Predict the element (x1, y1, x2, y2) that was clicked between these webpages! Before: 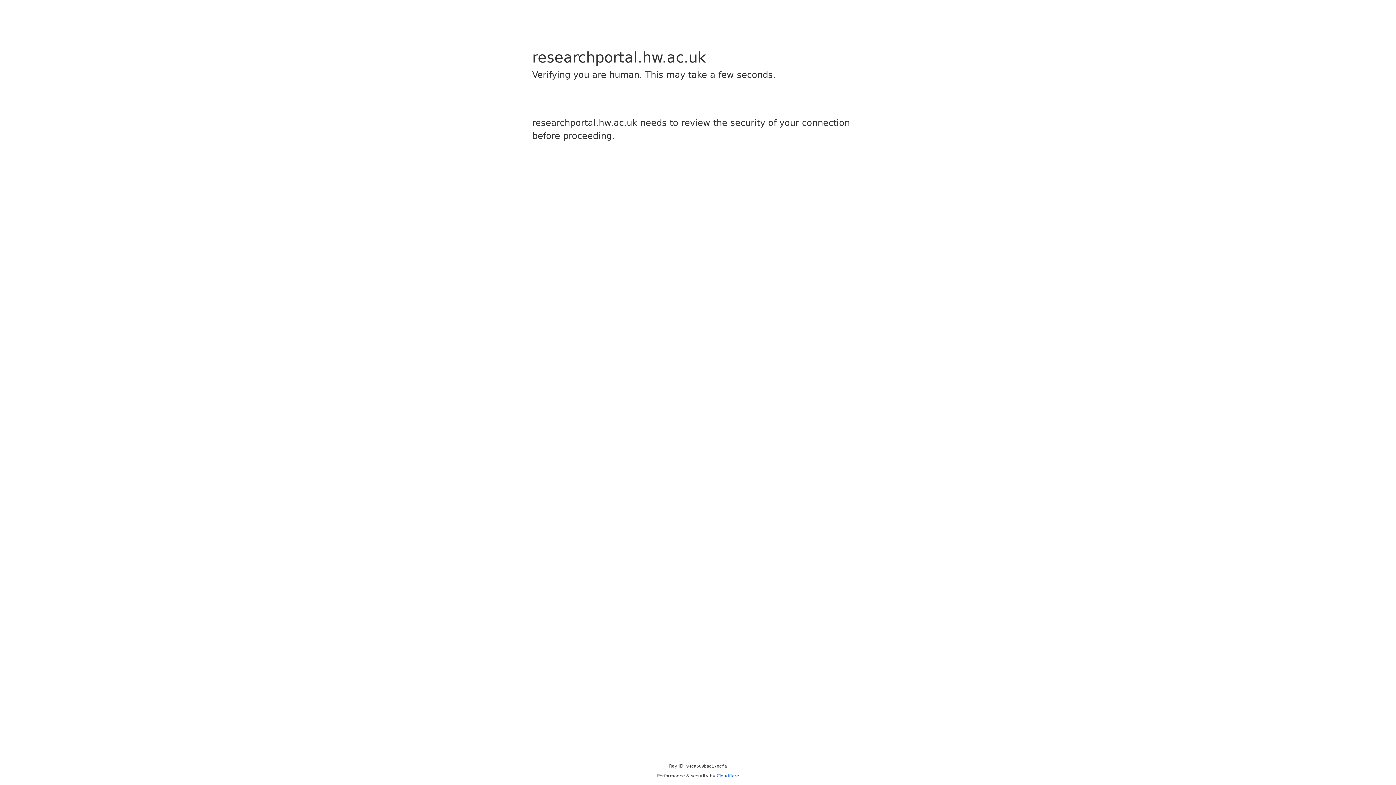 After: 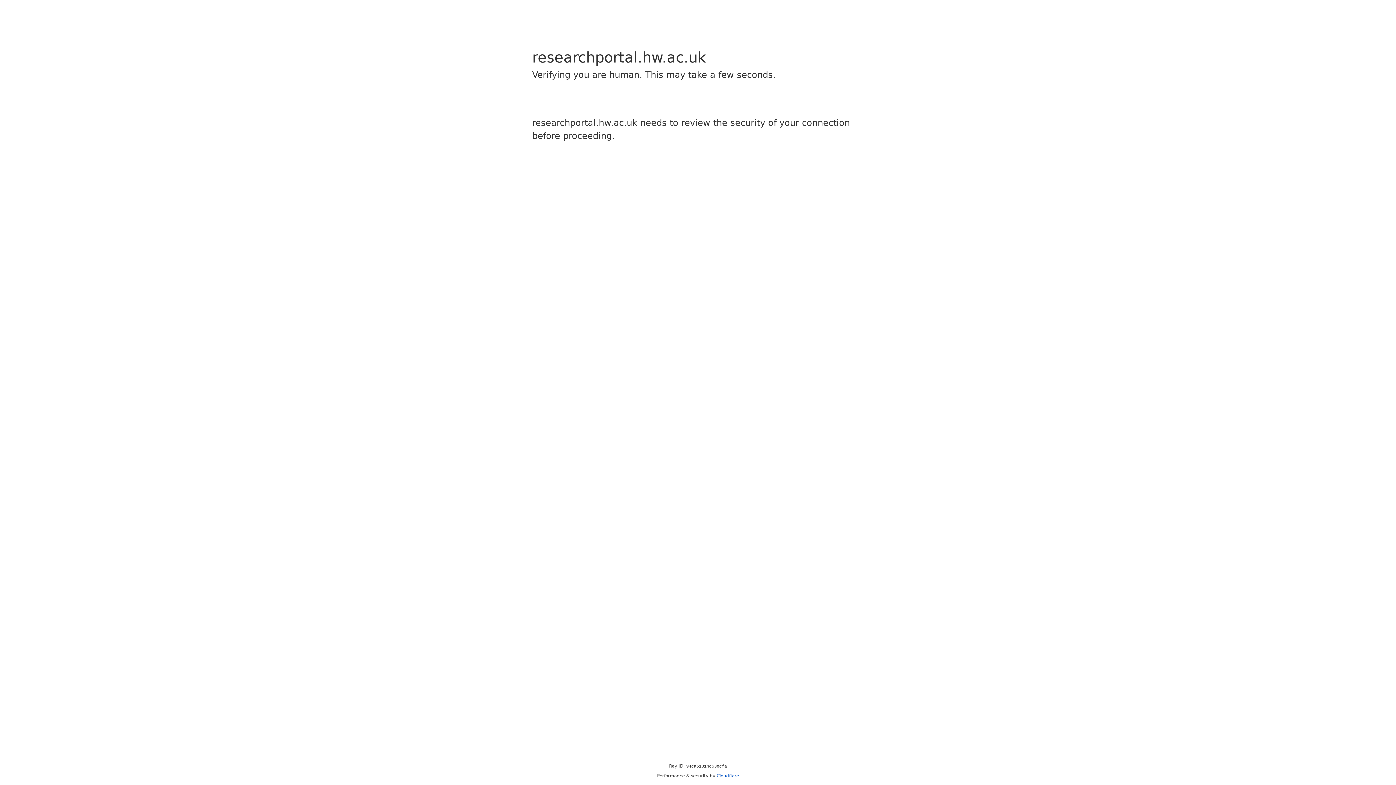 Action: label: Cloudflare bbox: (716, 773, 739, 778)